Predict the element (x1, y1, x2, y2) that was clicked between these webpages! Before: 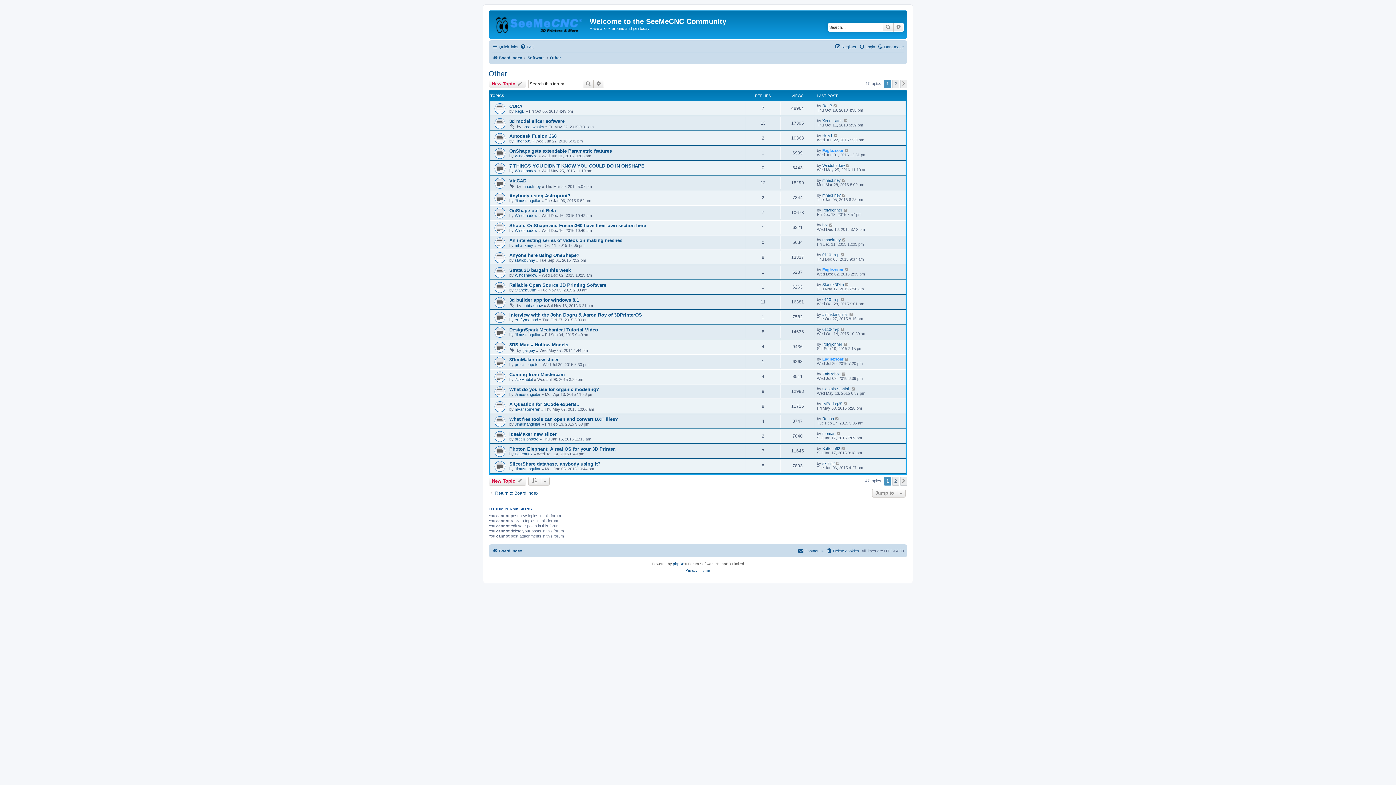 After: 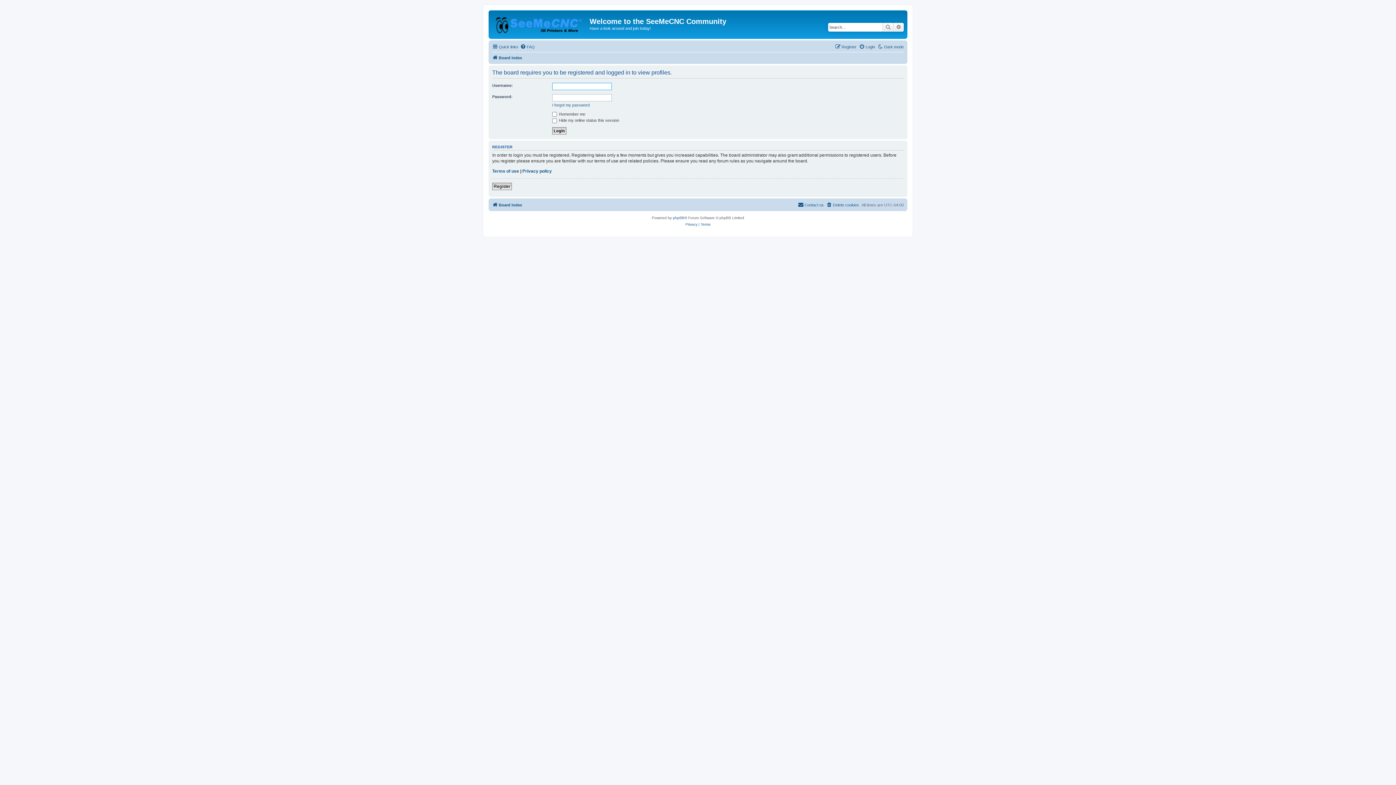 Action: label: RegB bbox: (514, 108, 524, 113)